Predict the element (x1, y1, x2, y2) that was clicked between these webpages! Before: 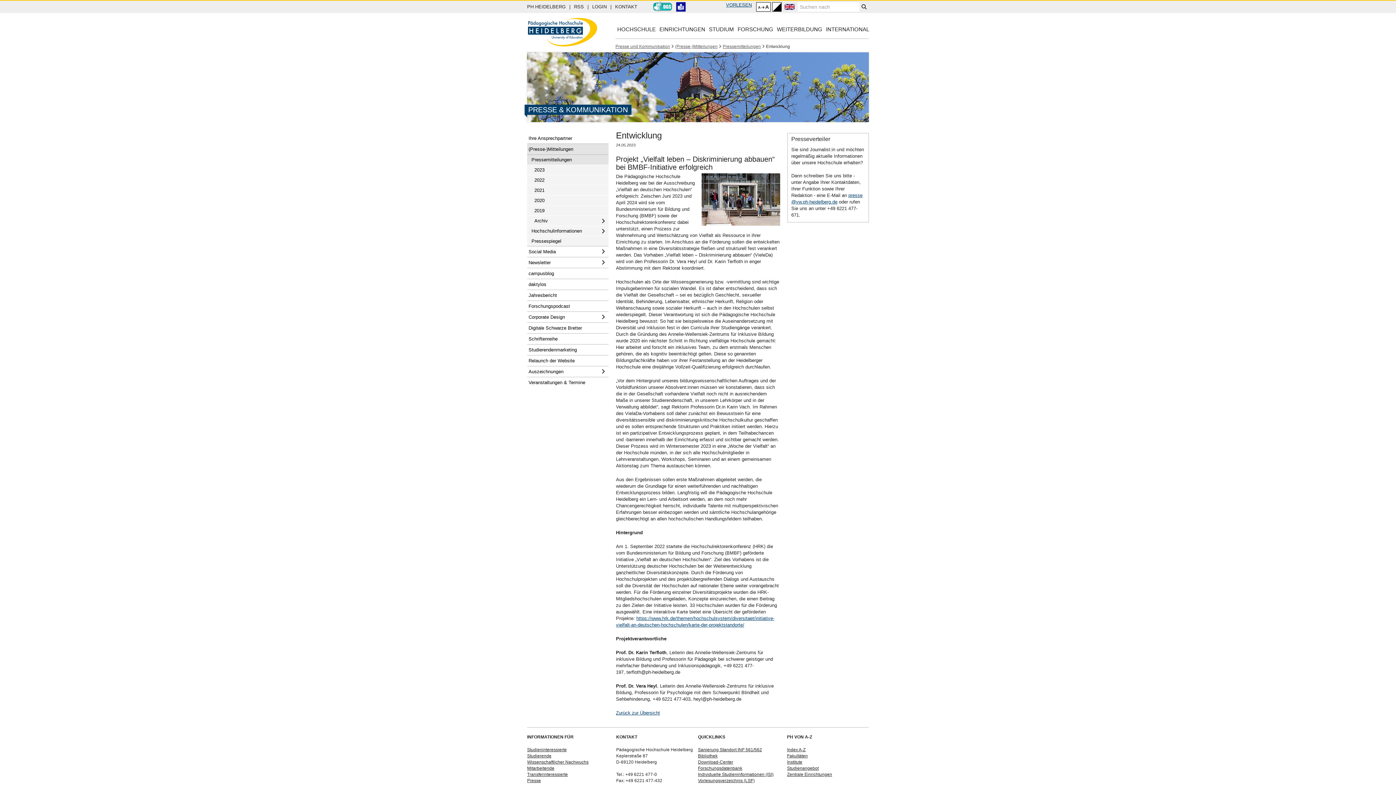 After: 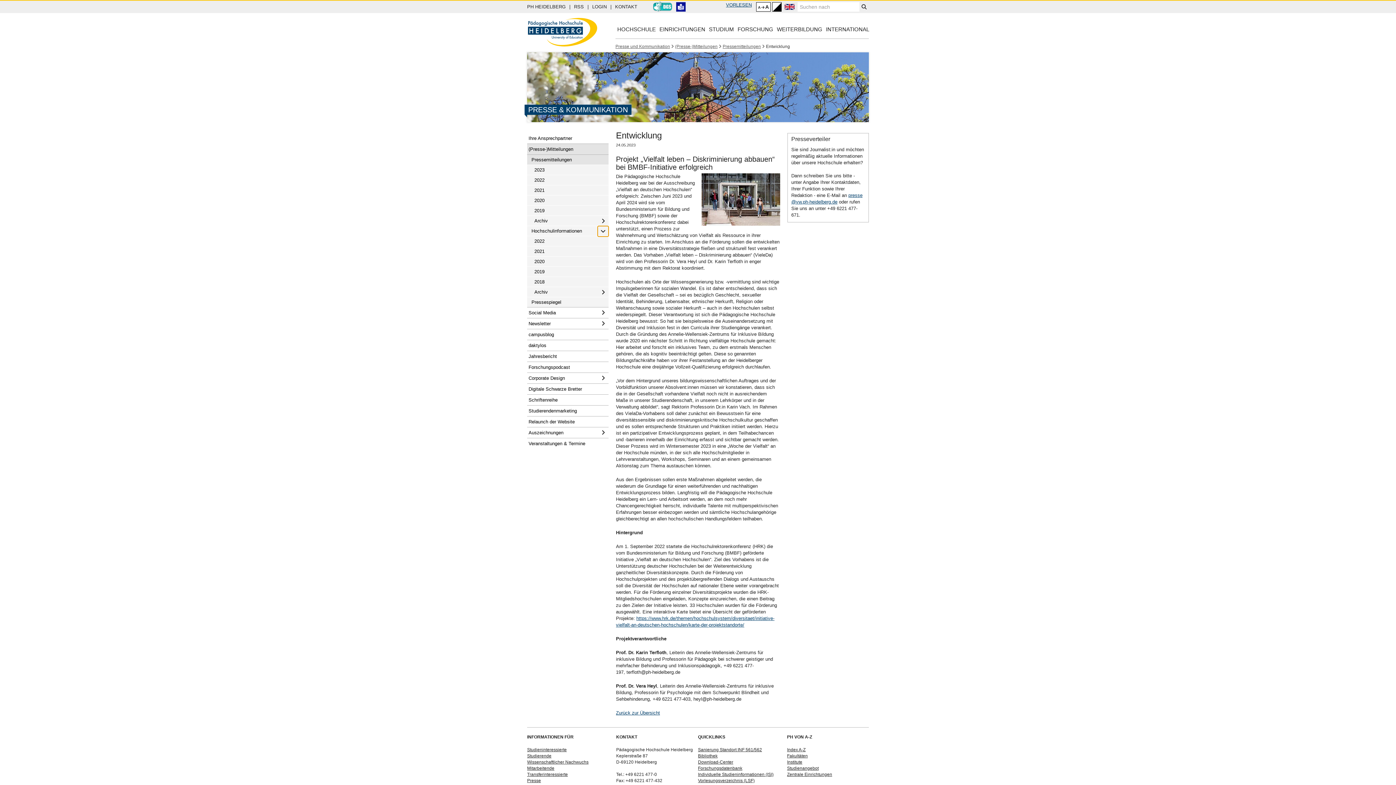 Action: label: Untermenü öffnen bbox: (597, 226, 608, 236)